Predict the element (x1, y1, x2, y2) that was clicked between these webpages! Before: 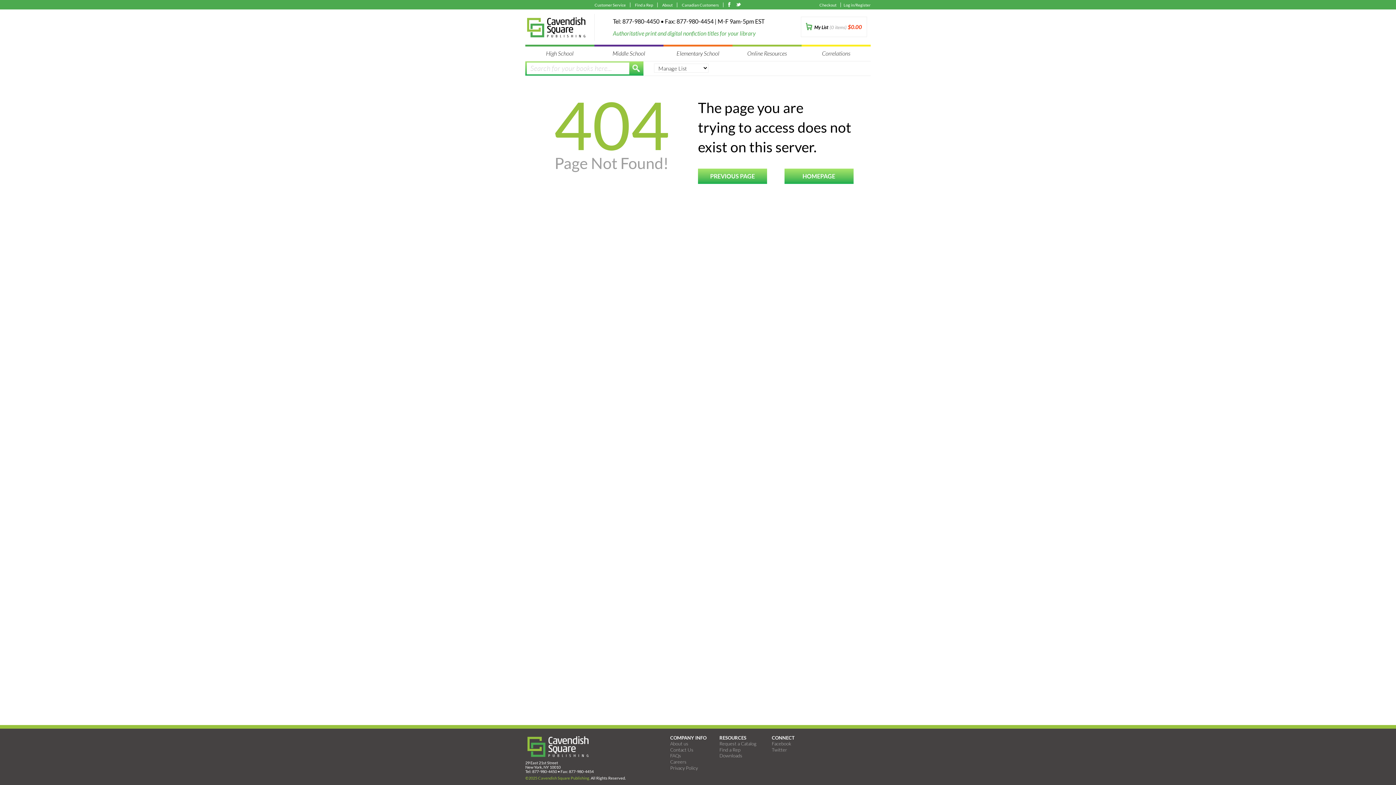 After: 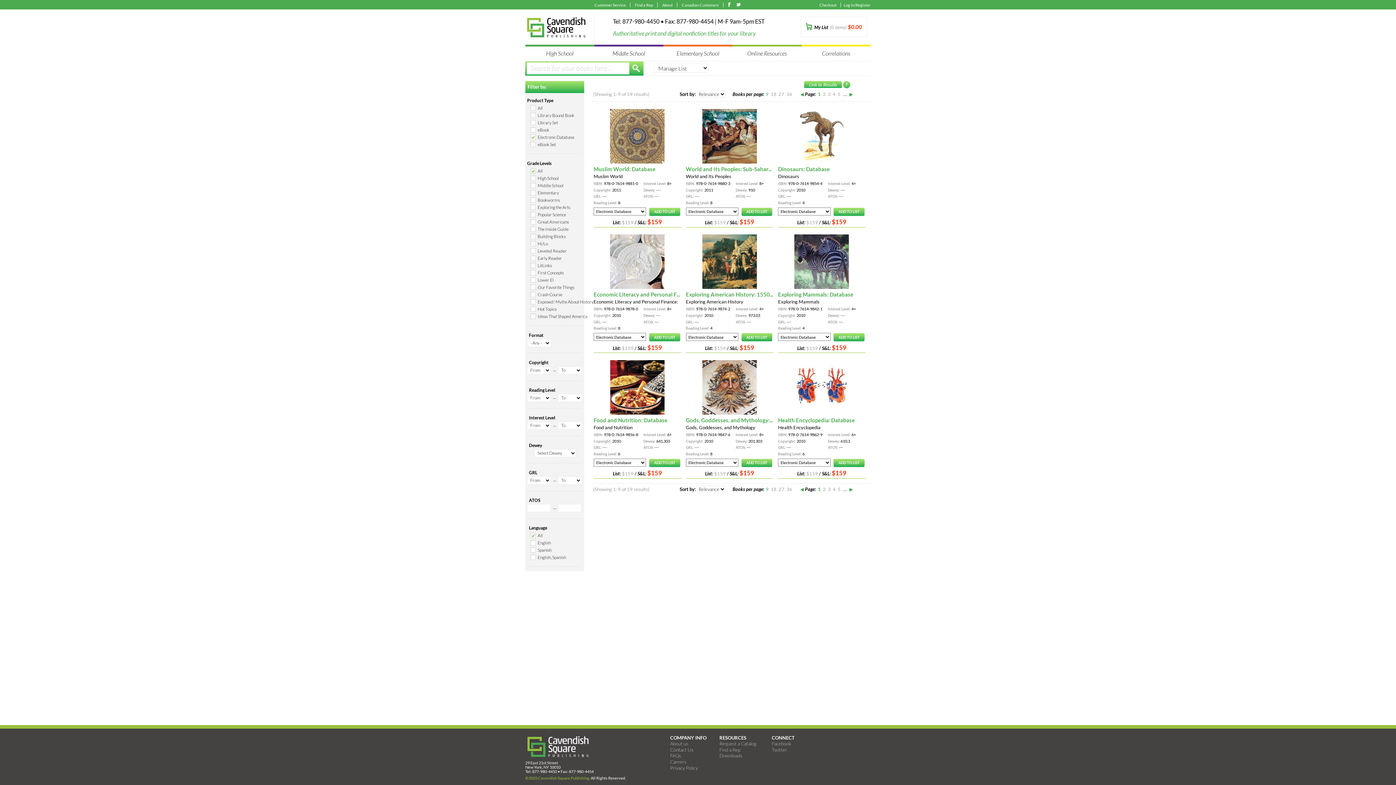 Action: bbox: (732, 44, 801, 60) label: Online Resources